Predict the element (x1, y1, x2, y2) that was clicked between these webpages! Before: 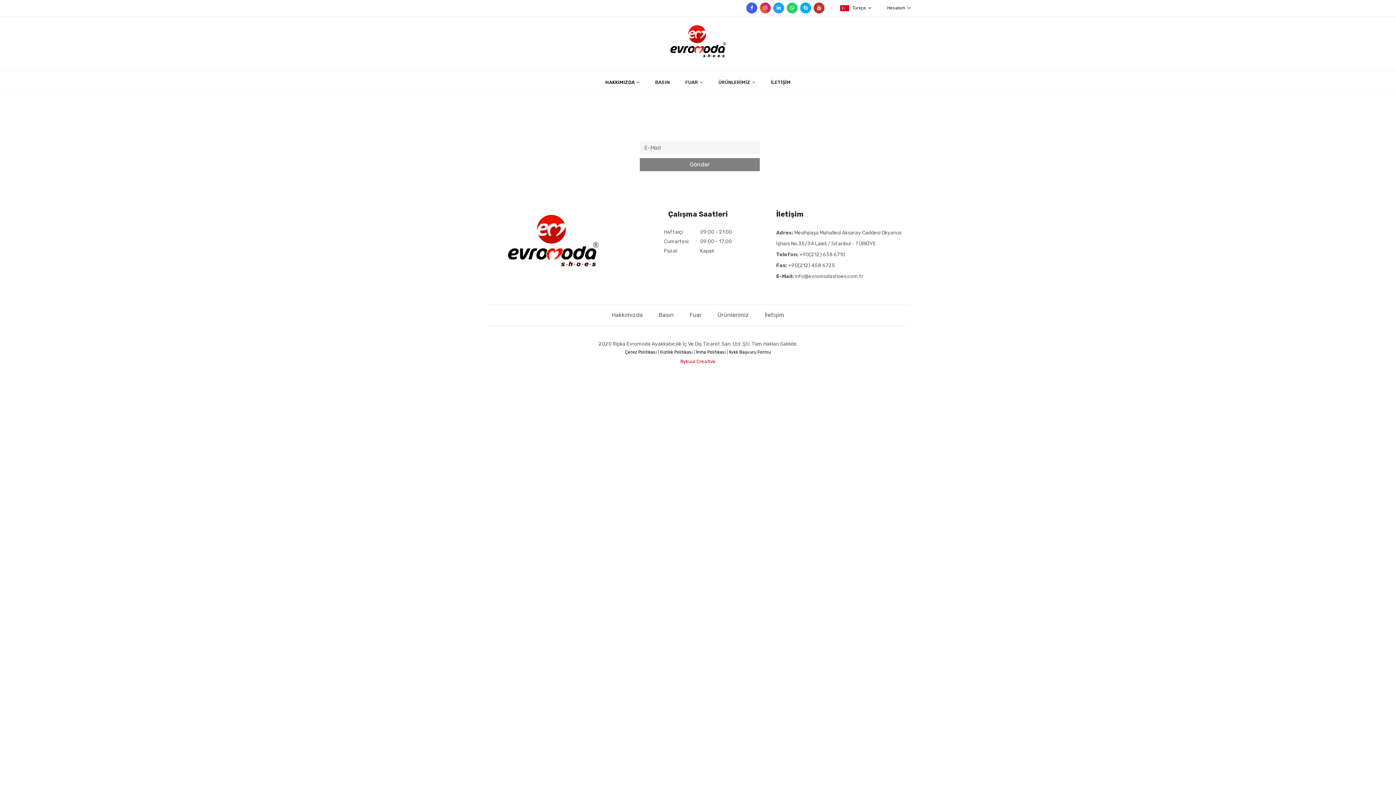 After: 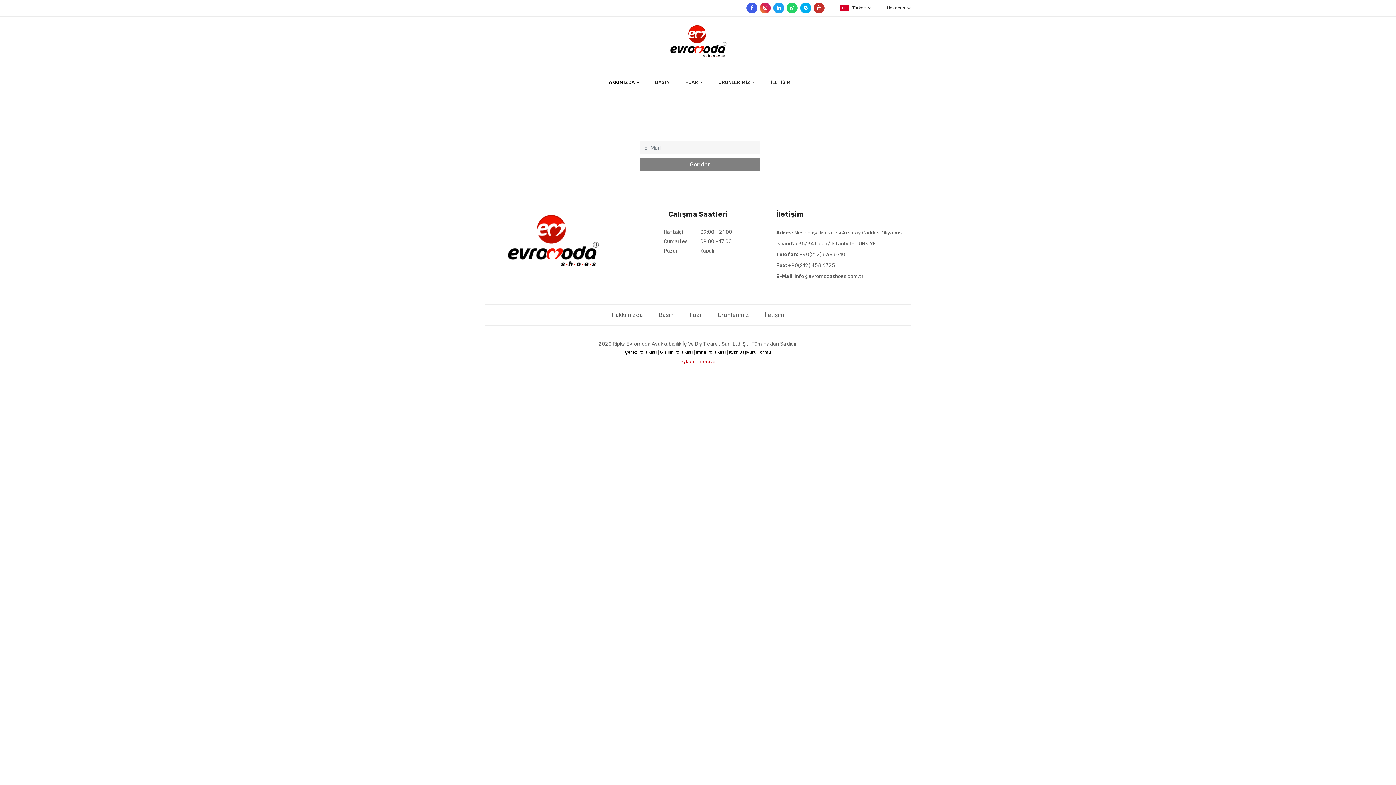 Action: label: Çerez Politikası bbox: (625, 349, 656, 354)